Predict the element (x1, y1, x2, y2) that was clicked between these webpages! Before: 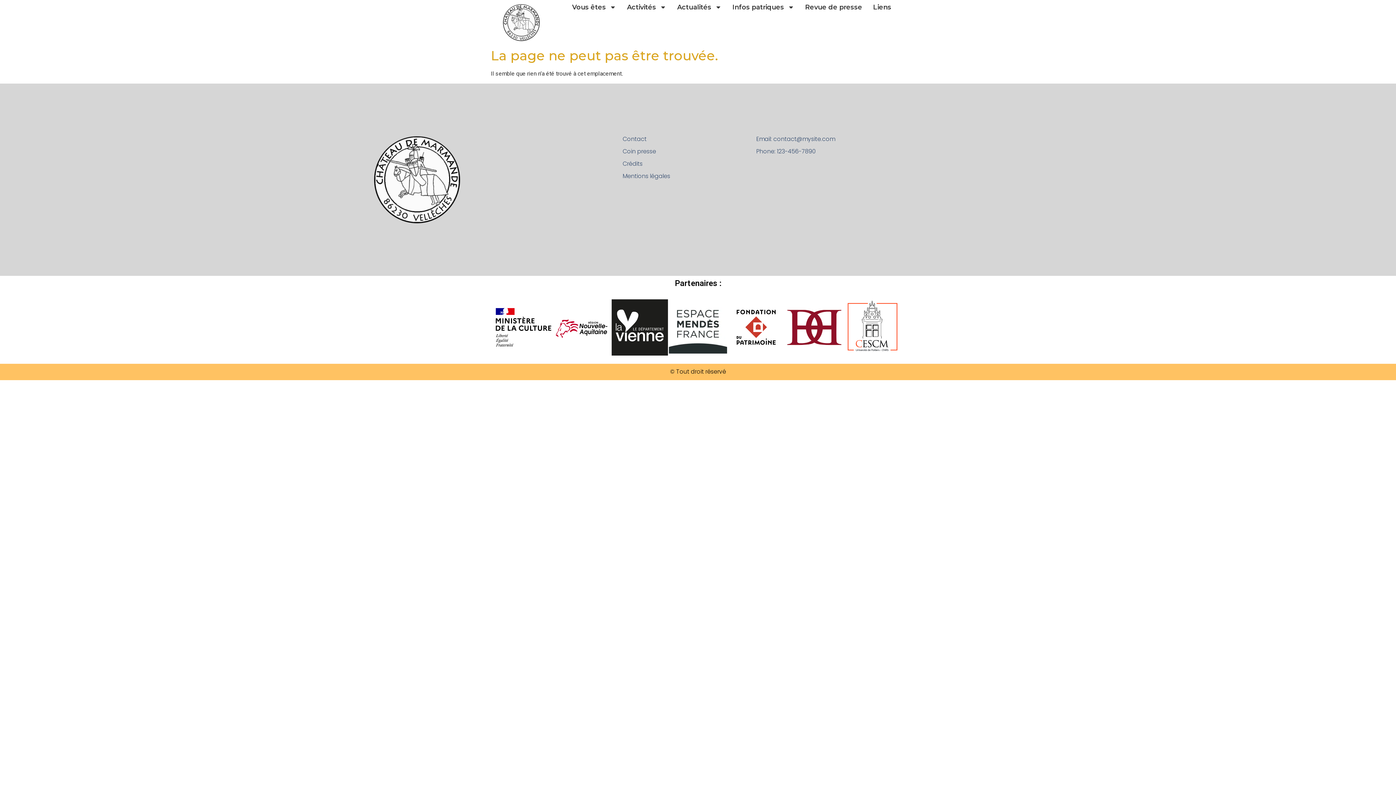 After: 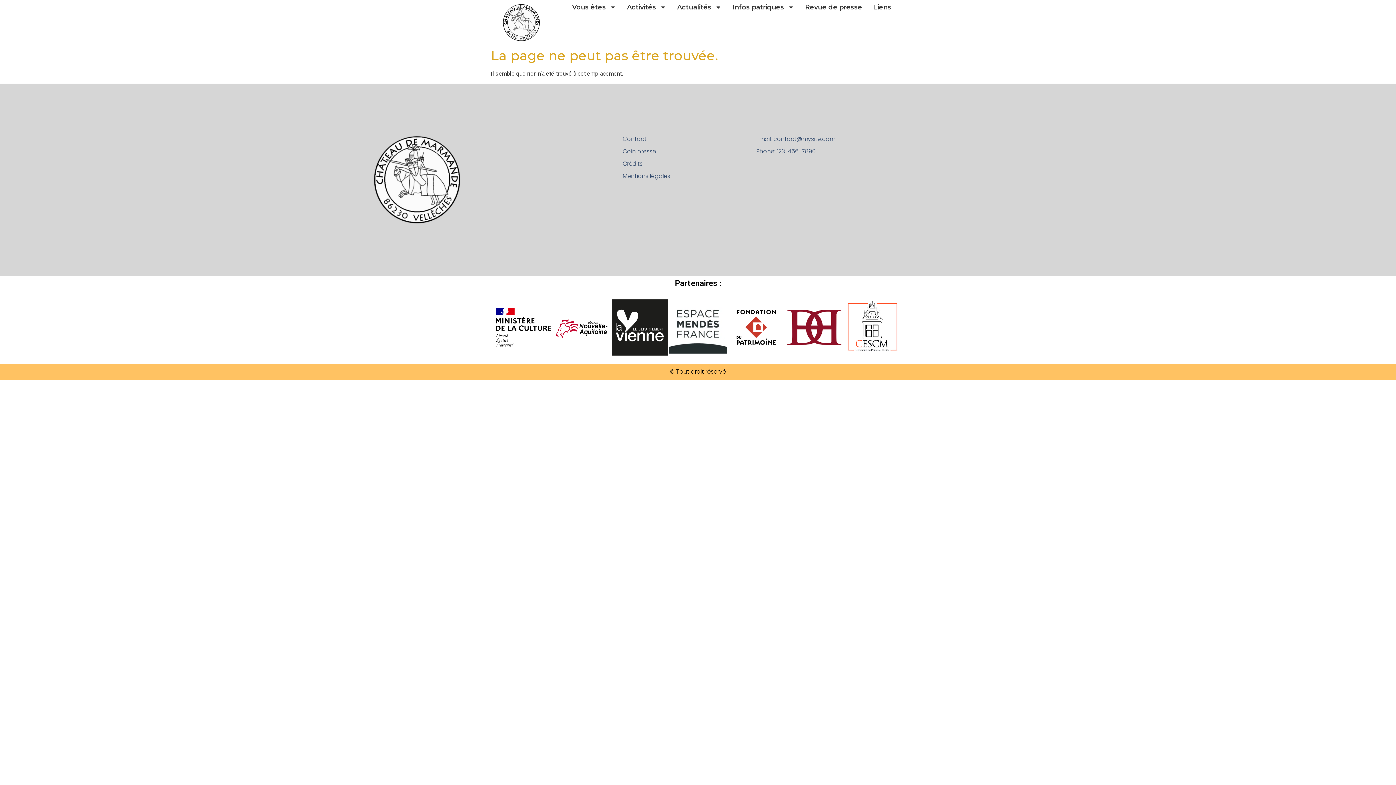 Action: bbox: (756, 147, 890, 156) label: Phone: 123-456-7890